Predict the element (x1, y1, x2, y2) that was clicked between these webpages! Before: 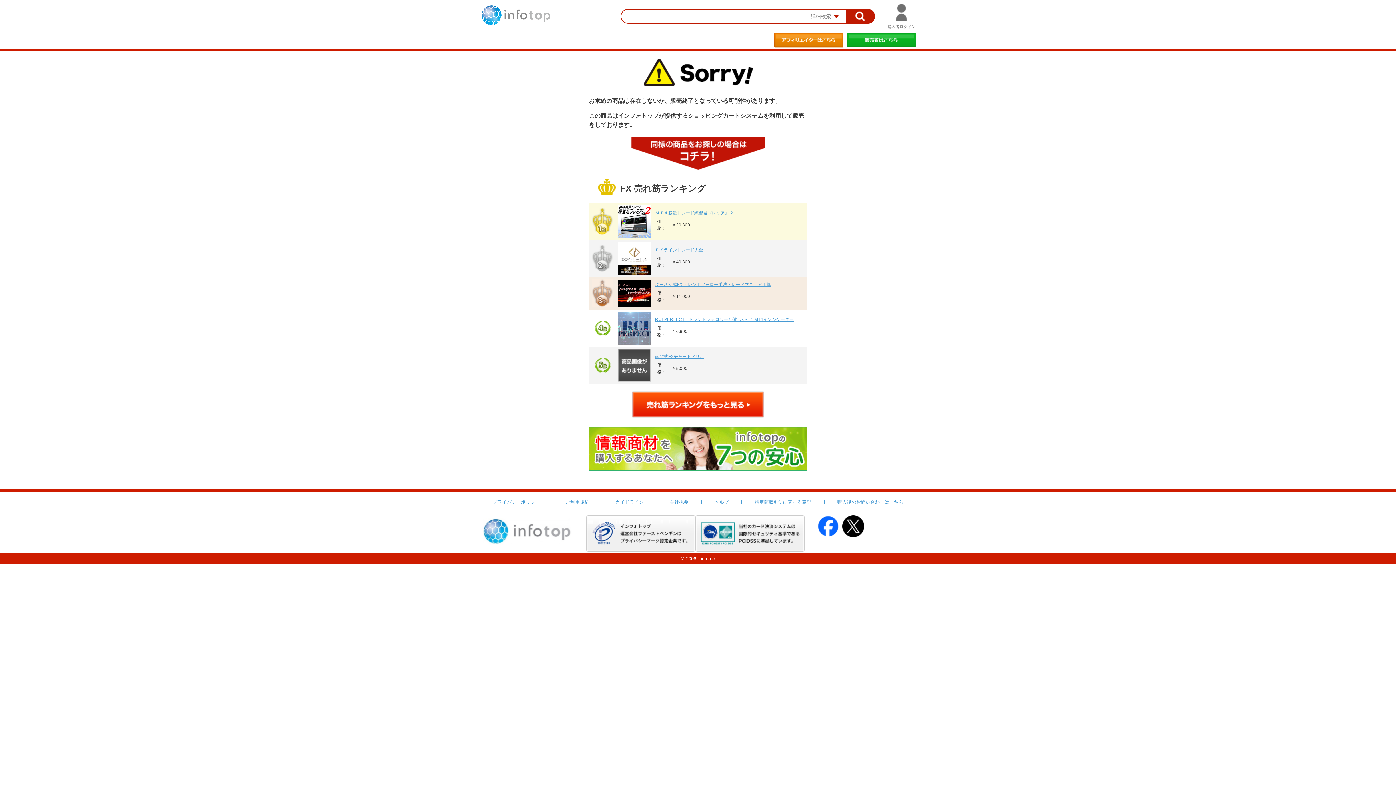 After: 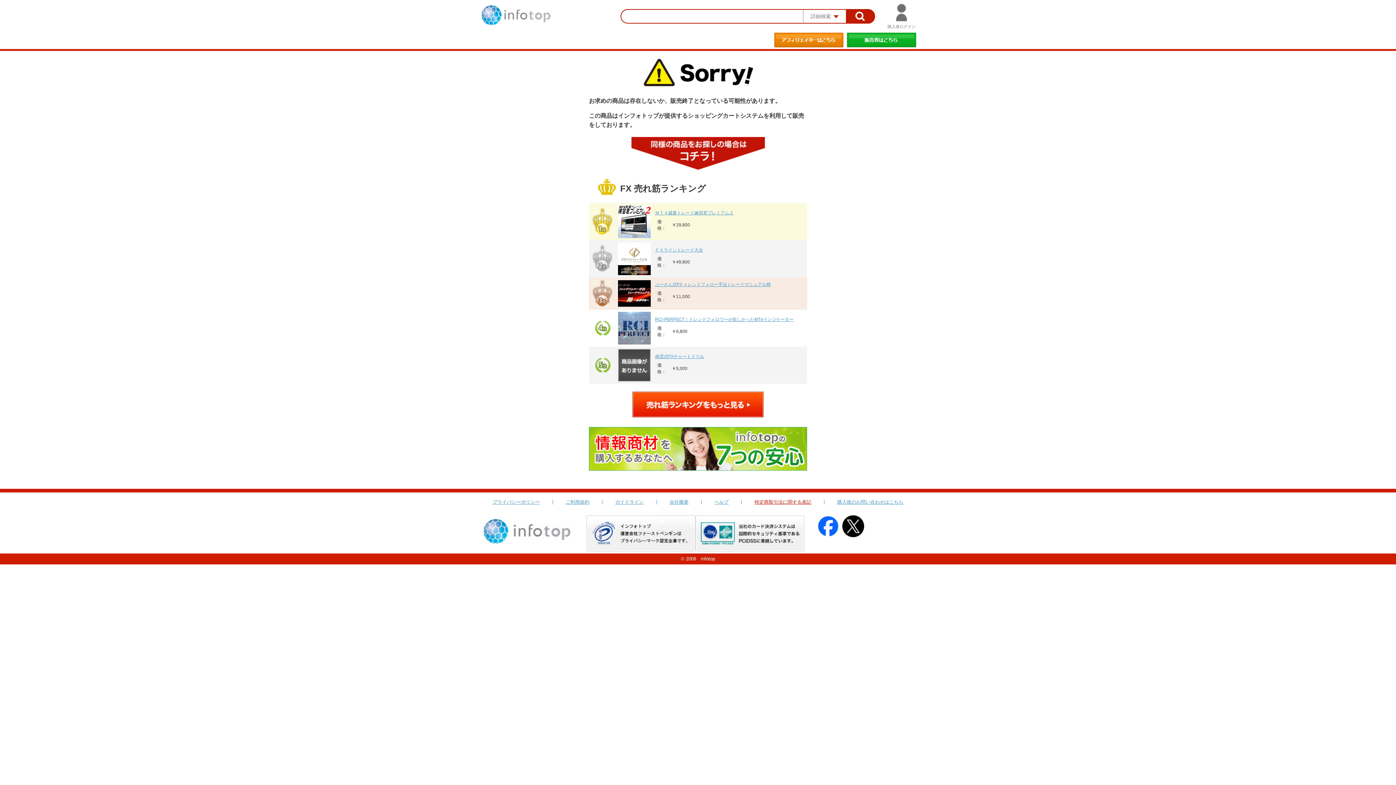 Action: label: 特定商取引法に関する表記 bbox: (754, 499, 811, 505)